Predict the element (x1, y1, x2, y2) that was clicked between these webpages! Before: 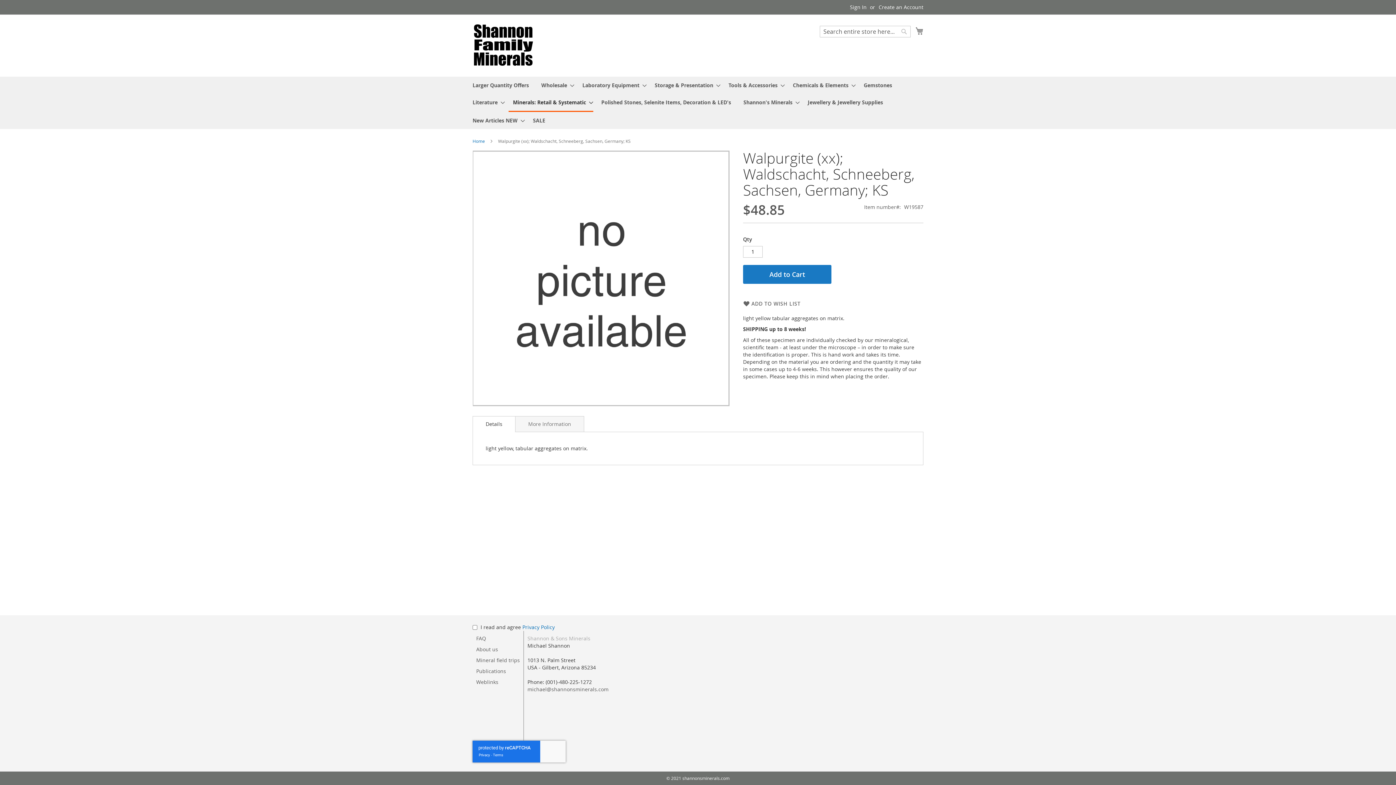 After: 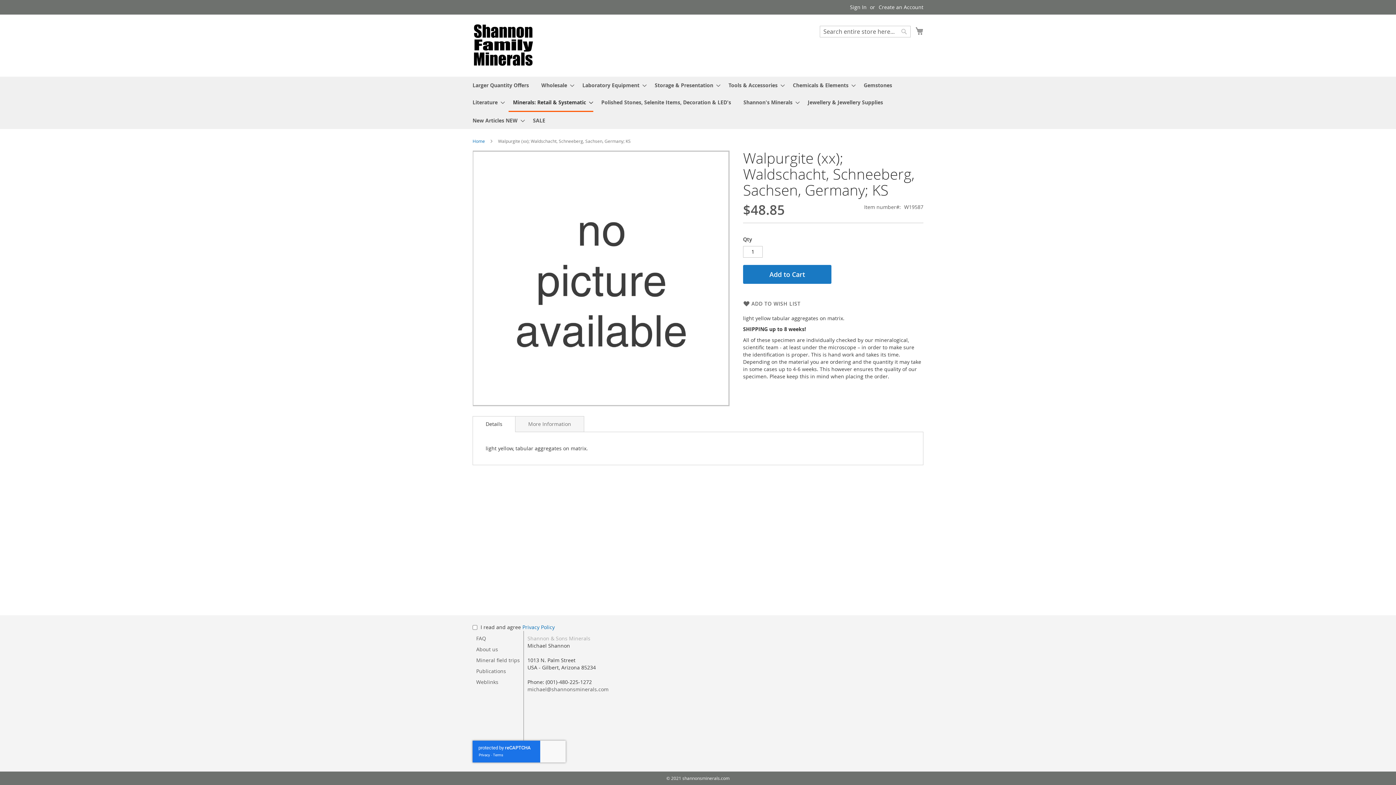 Action: label: Details bbox: (472, 416, 515, 432)